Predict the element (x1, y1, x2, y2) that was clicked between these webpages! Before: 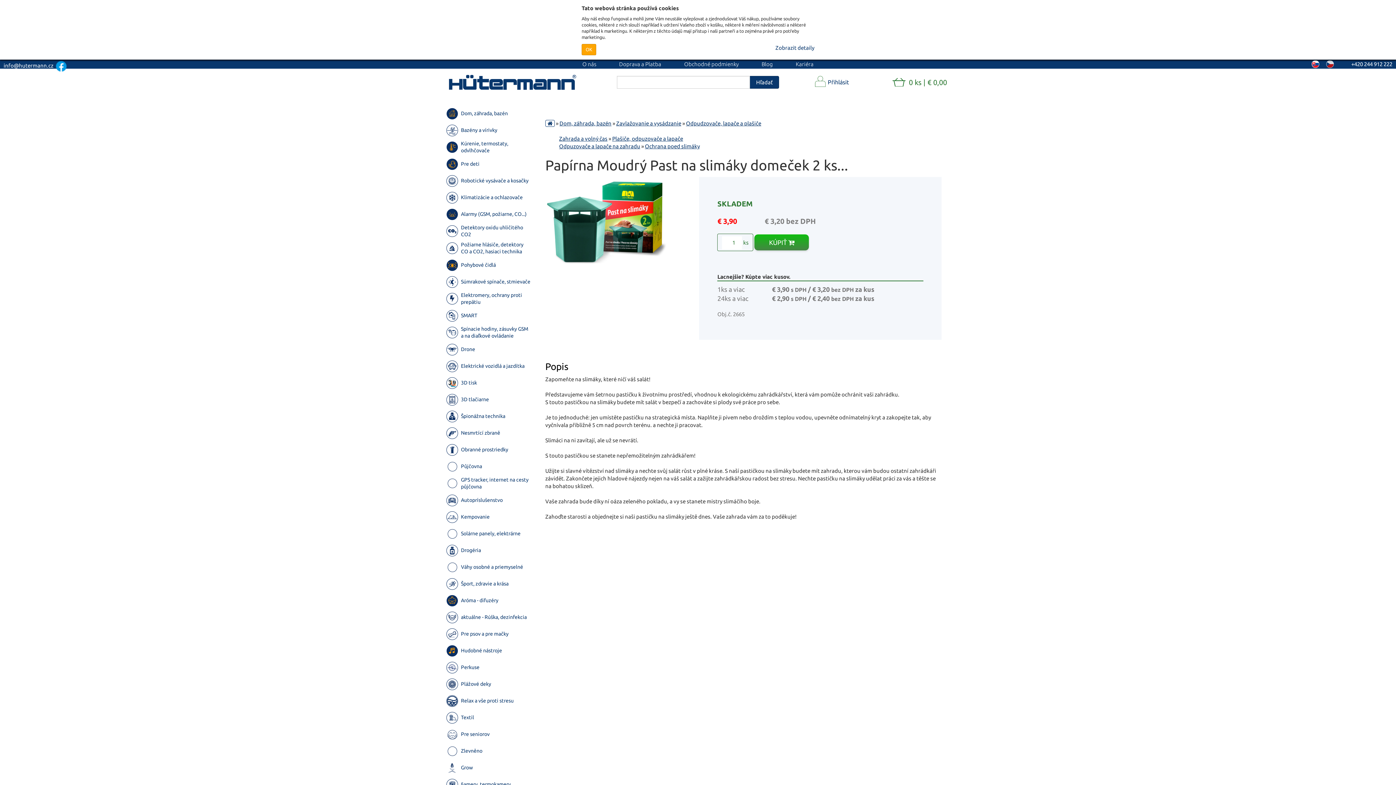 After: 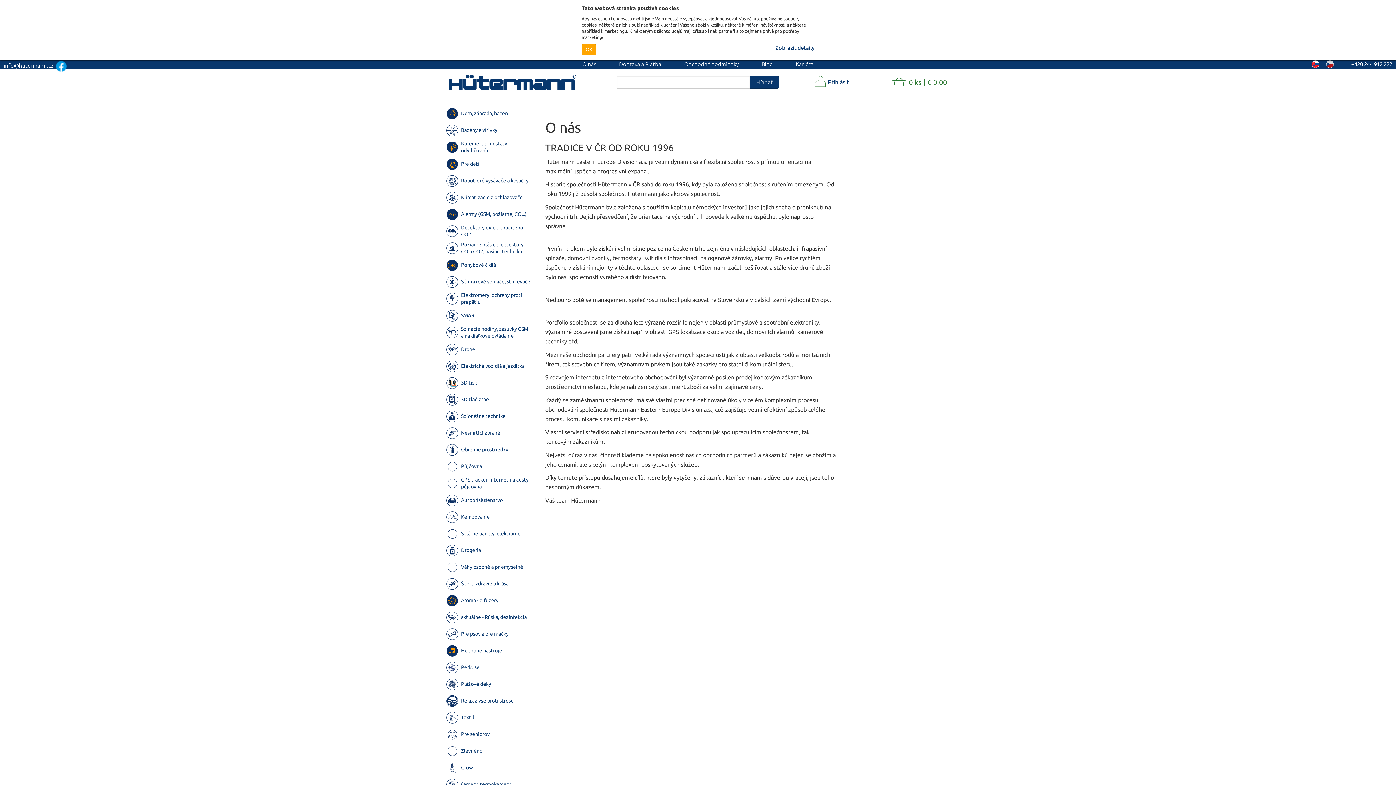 Action: label: O nás bbox: (582, 61, 596, 67)